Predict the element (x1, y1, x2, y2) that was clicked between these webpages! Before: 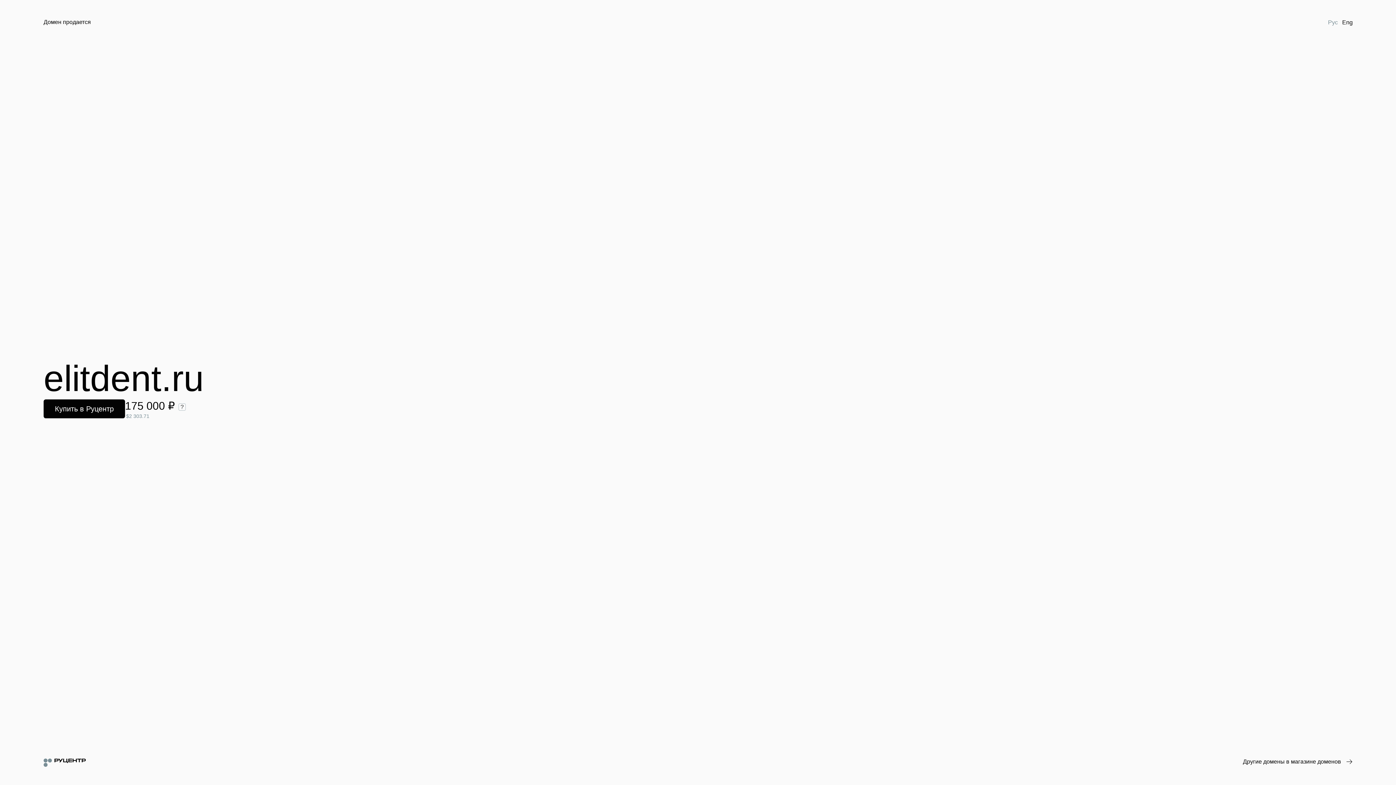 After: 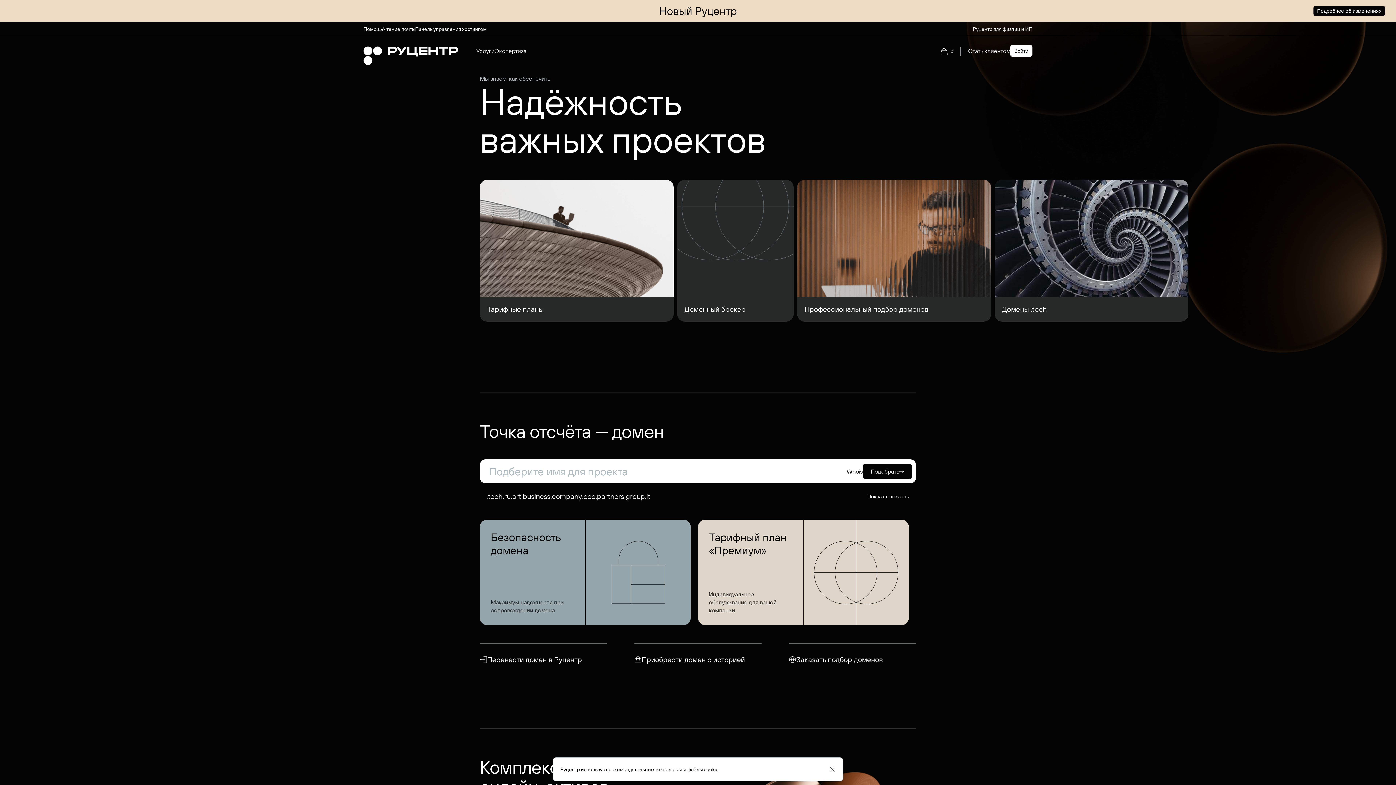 Action: bbox: (43, 758, 85, 767)